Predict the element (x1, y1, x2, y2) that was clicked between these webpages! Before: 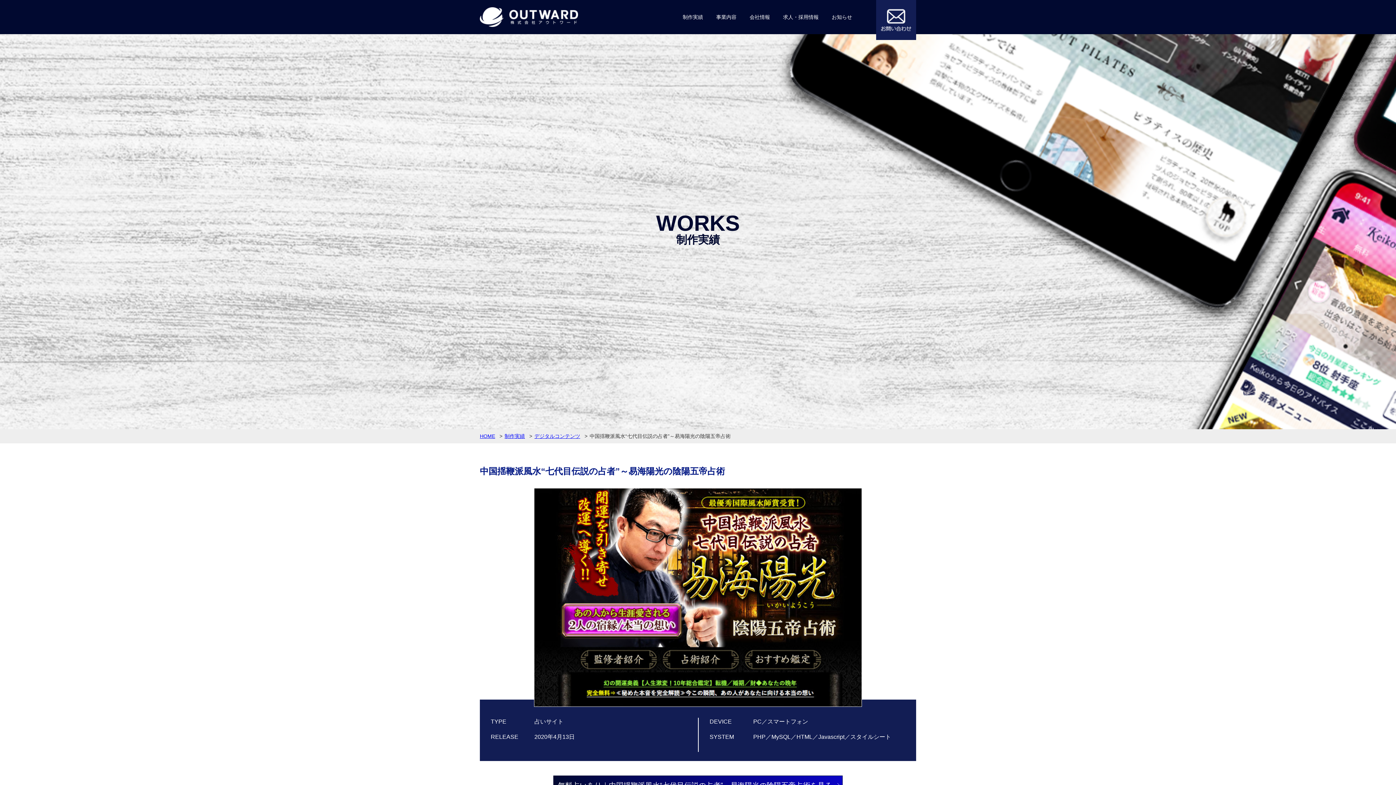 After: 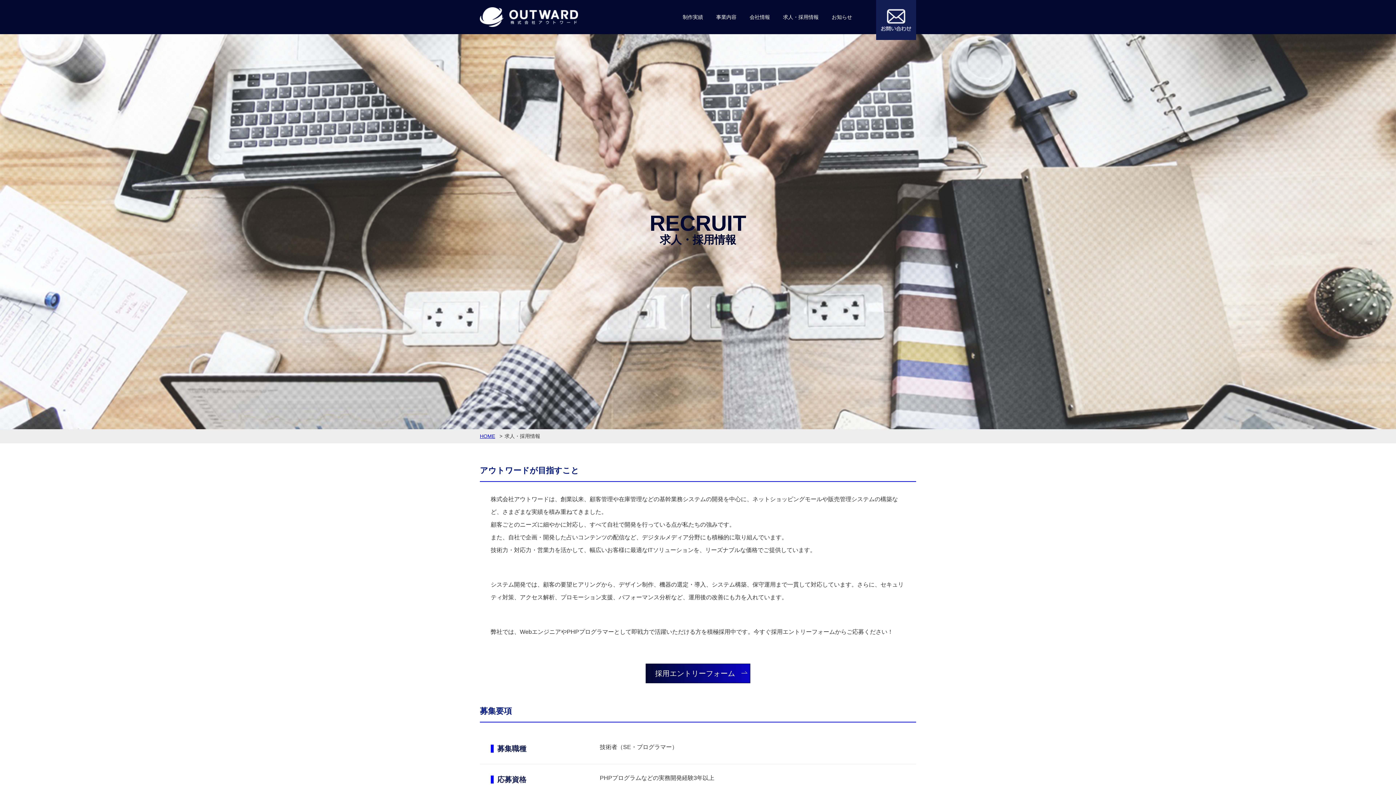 Action: bbox: (776, 8, 825, 24) label: 求人・採用情報